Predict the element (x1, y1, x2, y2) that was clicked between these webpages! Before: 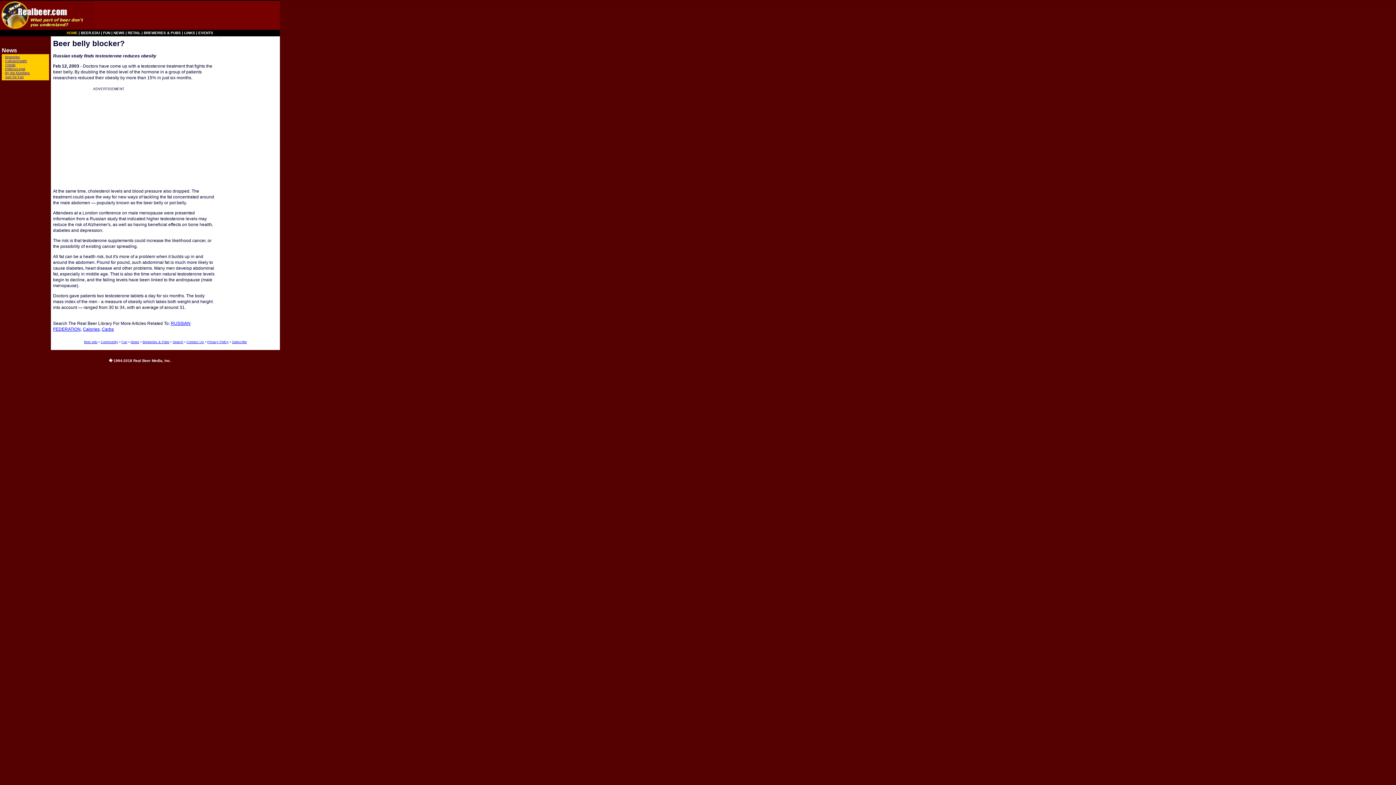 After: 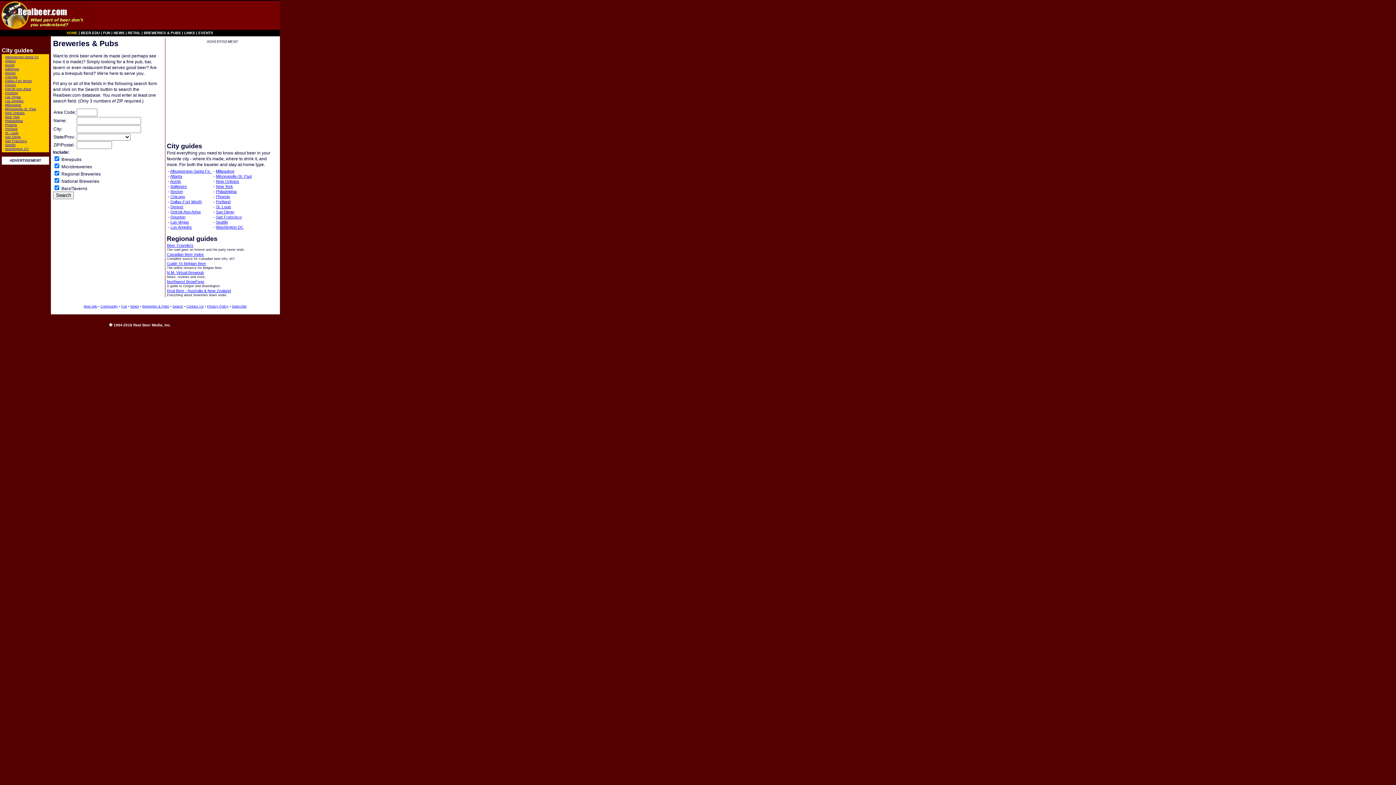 Action: bbox: (142, 340, 169, 344) label: Breweries & Pubs